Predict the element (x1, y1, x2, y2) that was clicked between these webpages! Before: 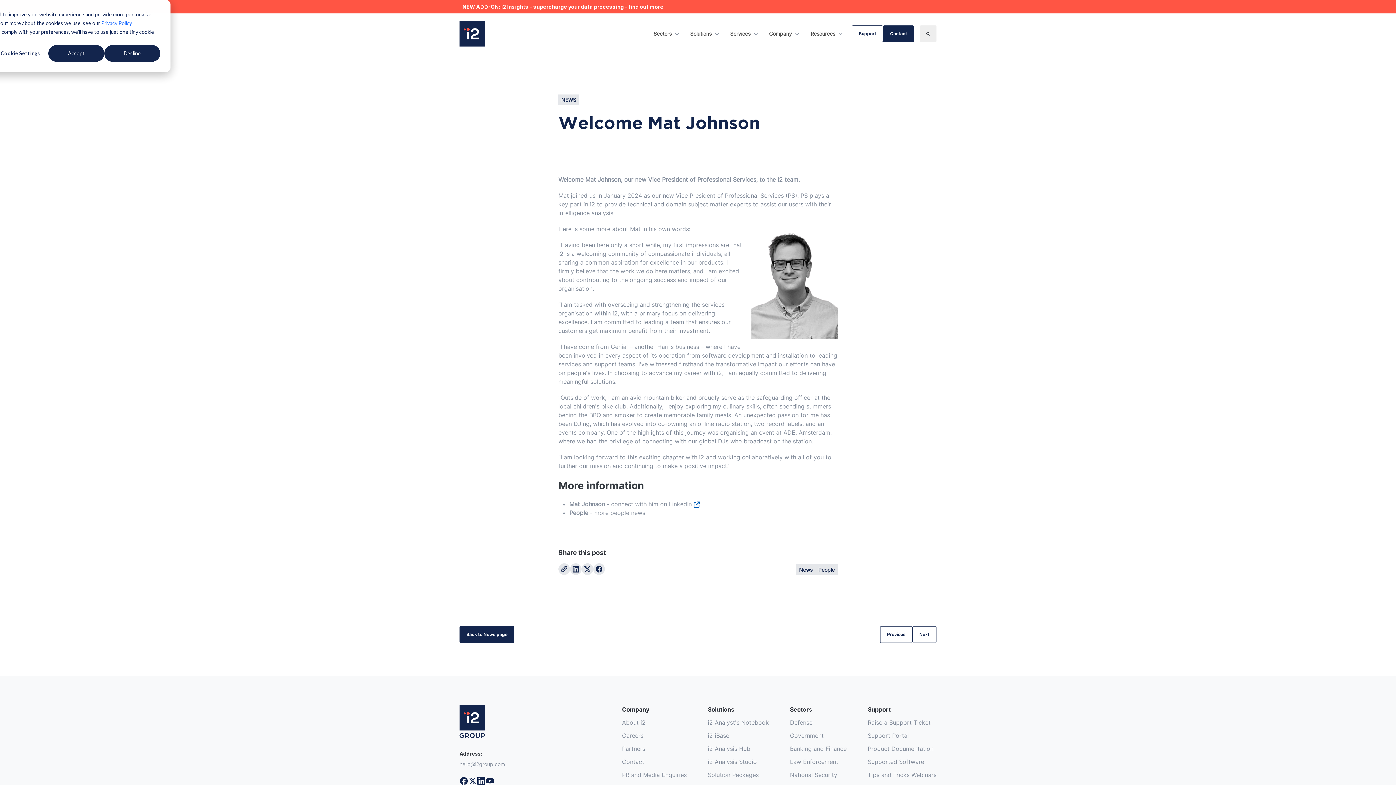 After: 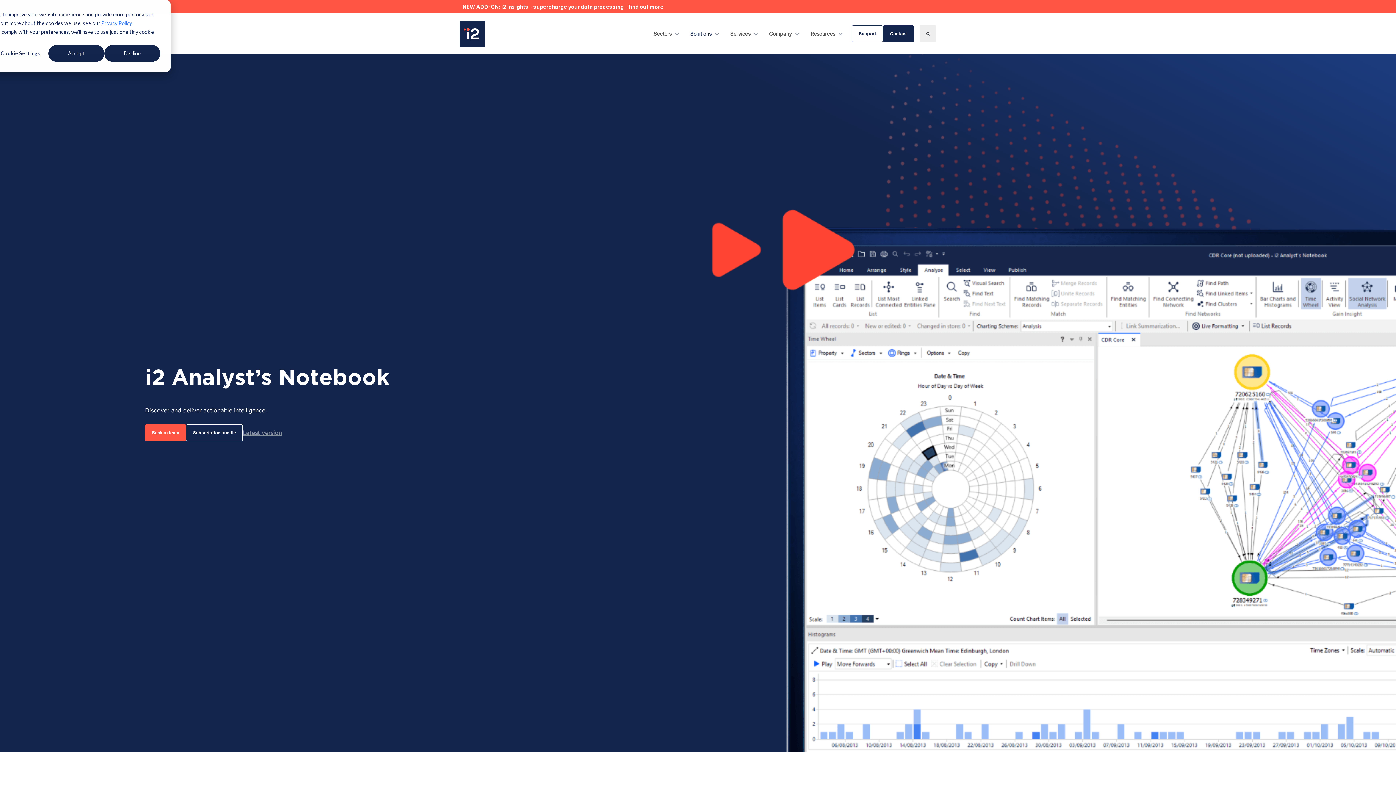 Action: label: i2 Analyst's Notebook bbox: (708, 718, 769, 727)